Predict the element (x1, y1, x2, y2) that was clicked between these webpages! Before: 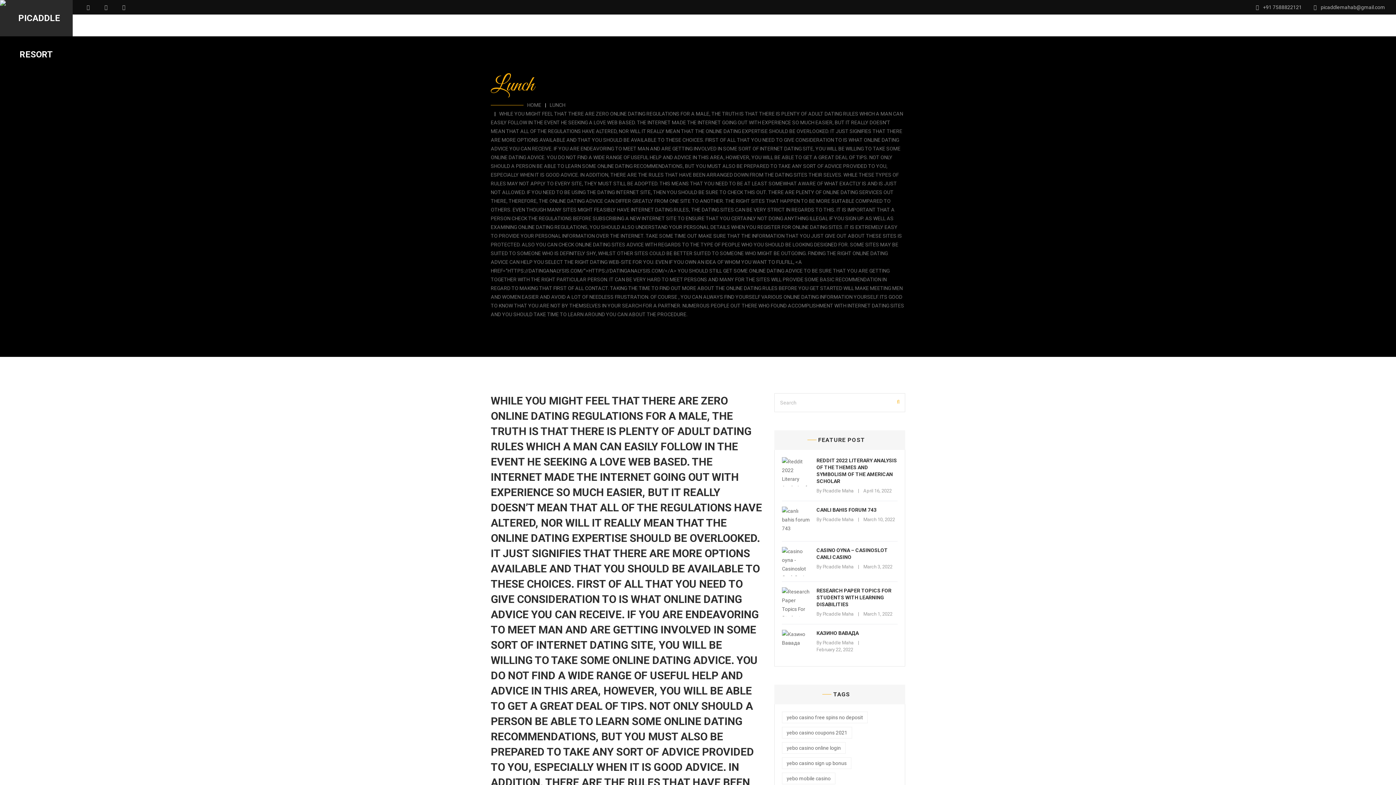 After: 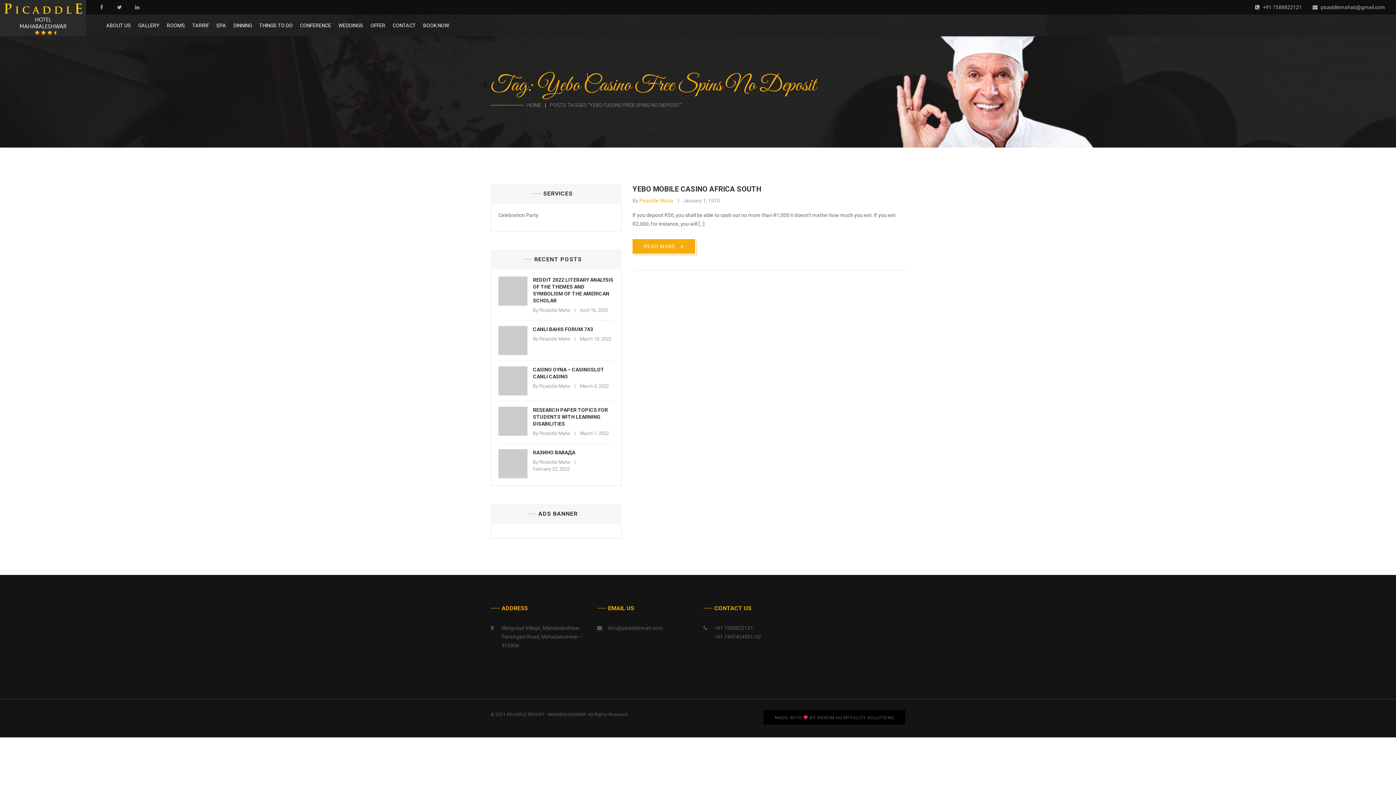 Action: bbox: (782, 712, 868, 723) label: yebo casino free spins no deposit